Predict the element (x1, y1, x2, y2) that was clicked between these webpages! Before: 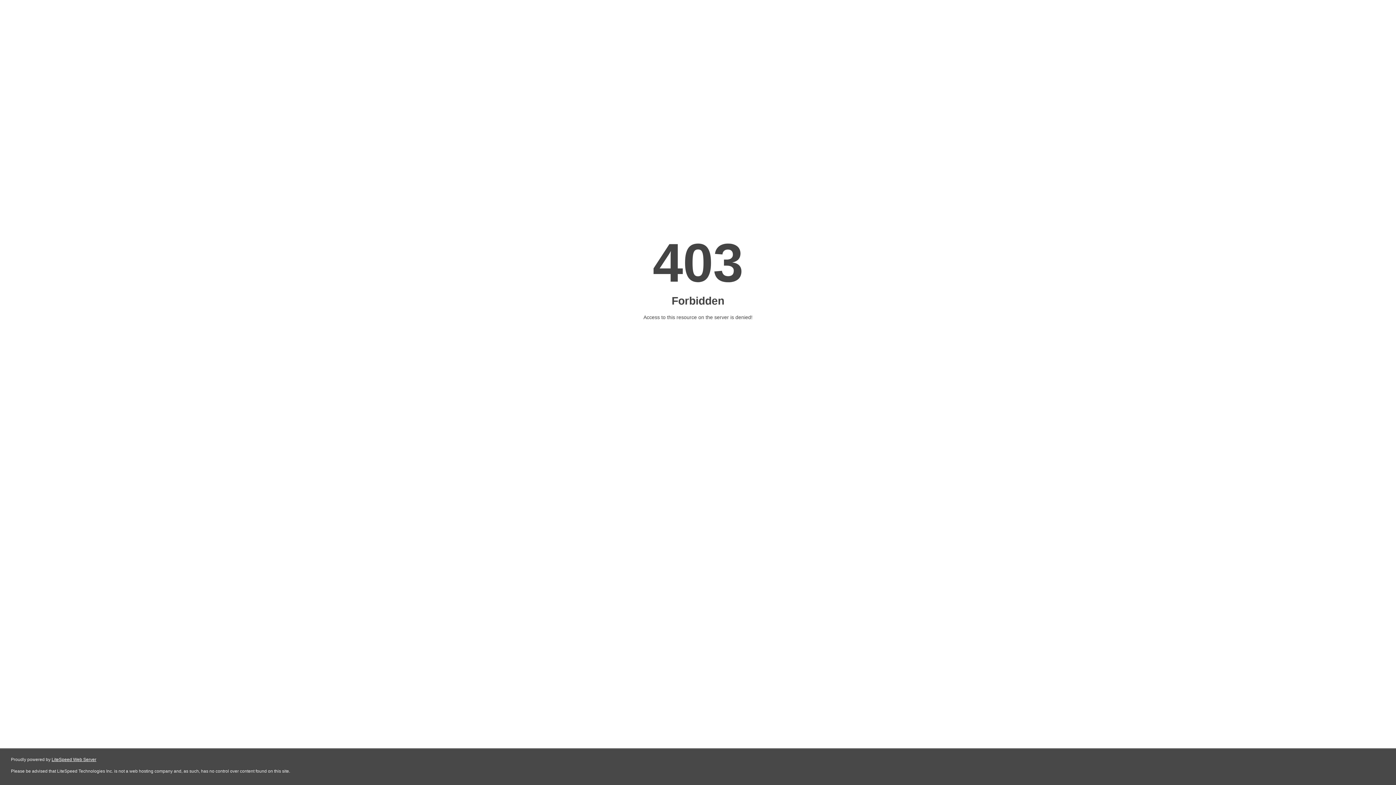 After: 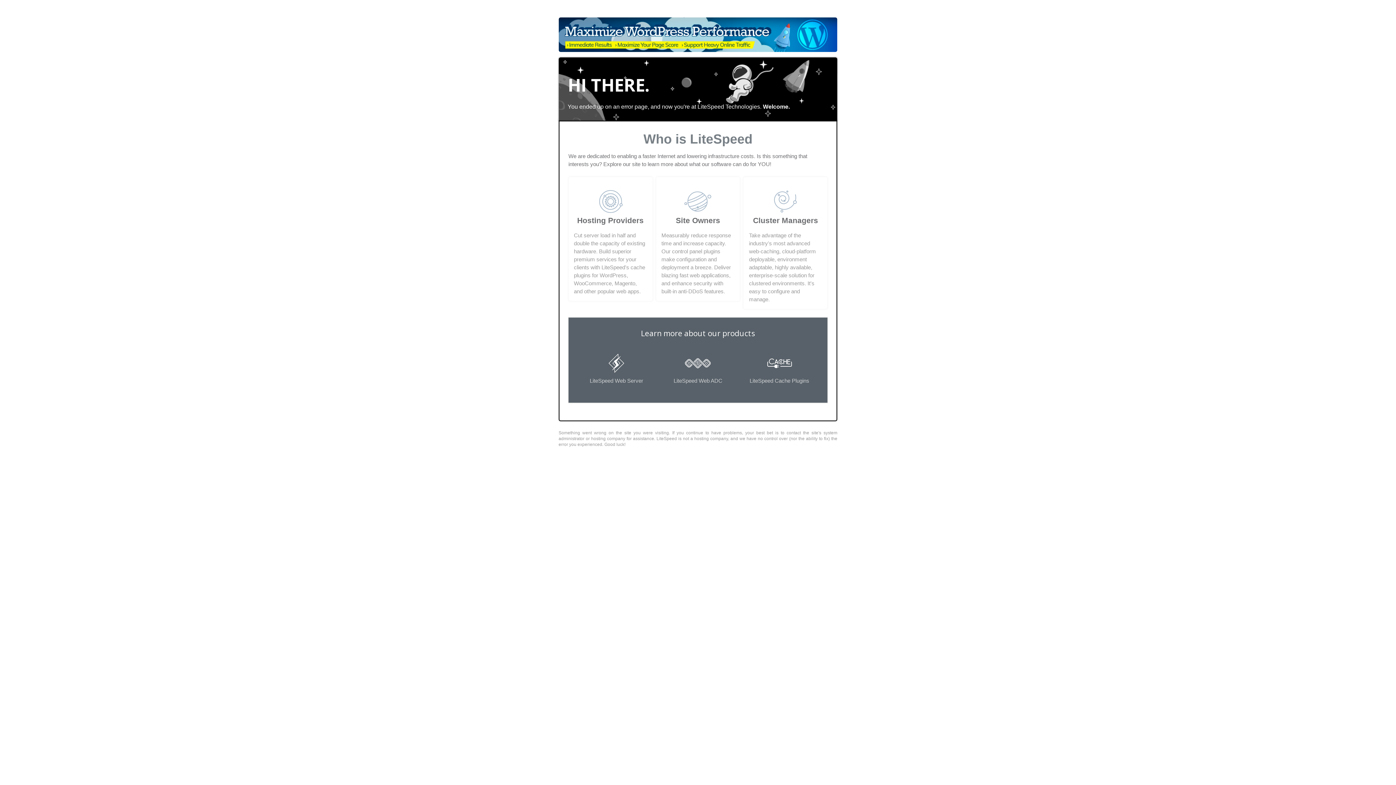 Action: bbox: (51, 757, 96, 762) label: LiteSpeed Web Server